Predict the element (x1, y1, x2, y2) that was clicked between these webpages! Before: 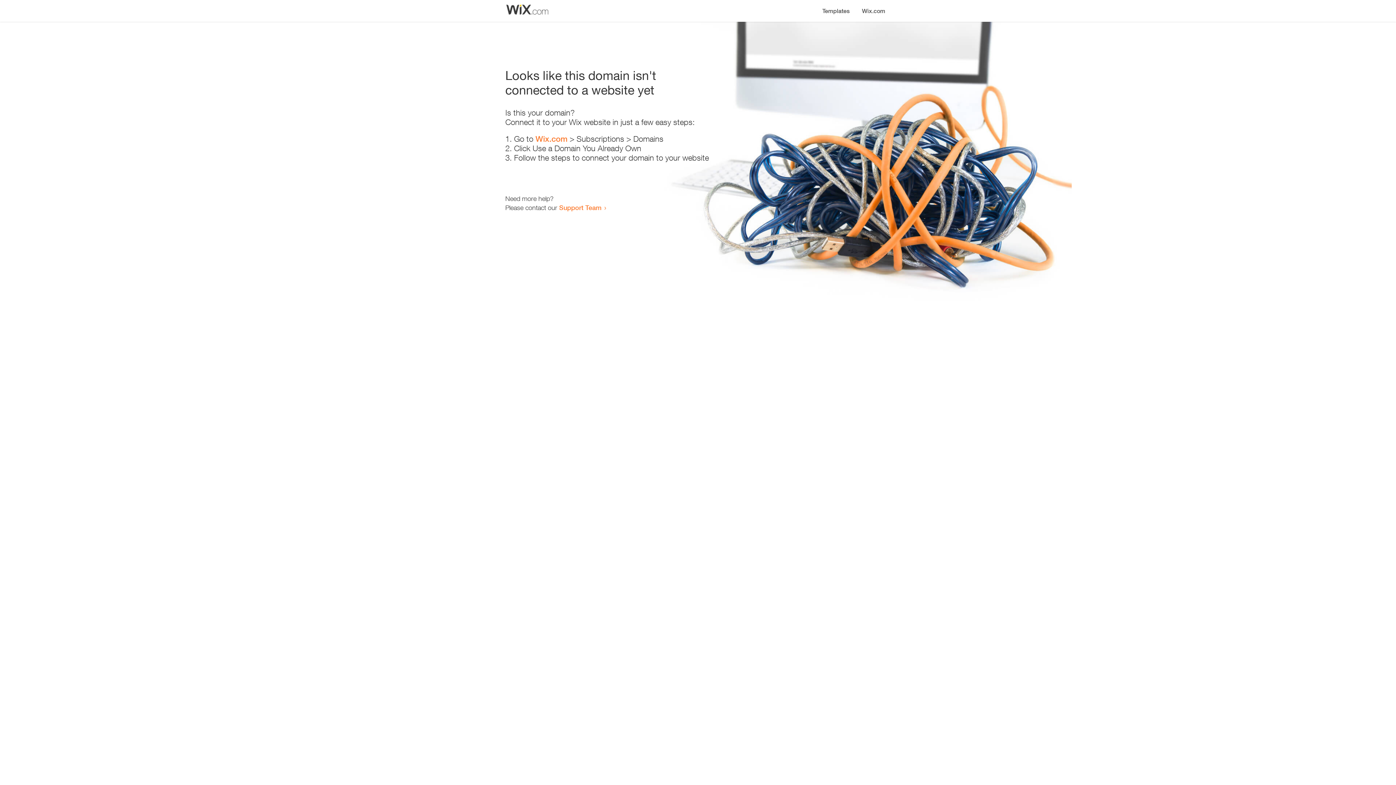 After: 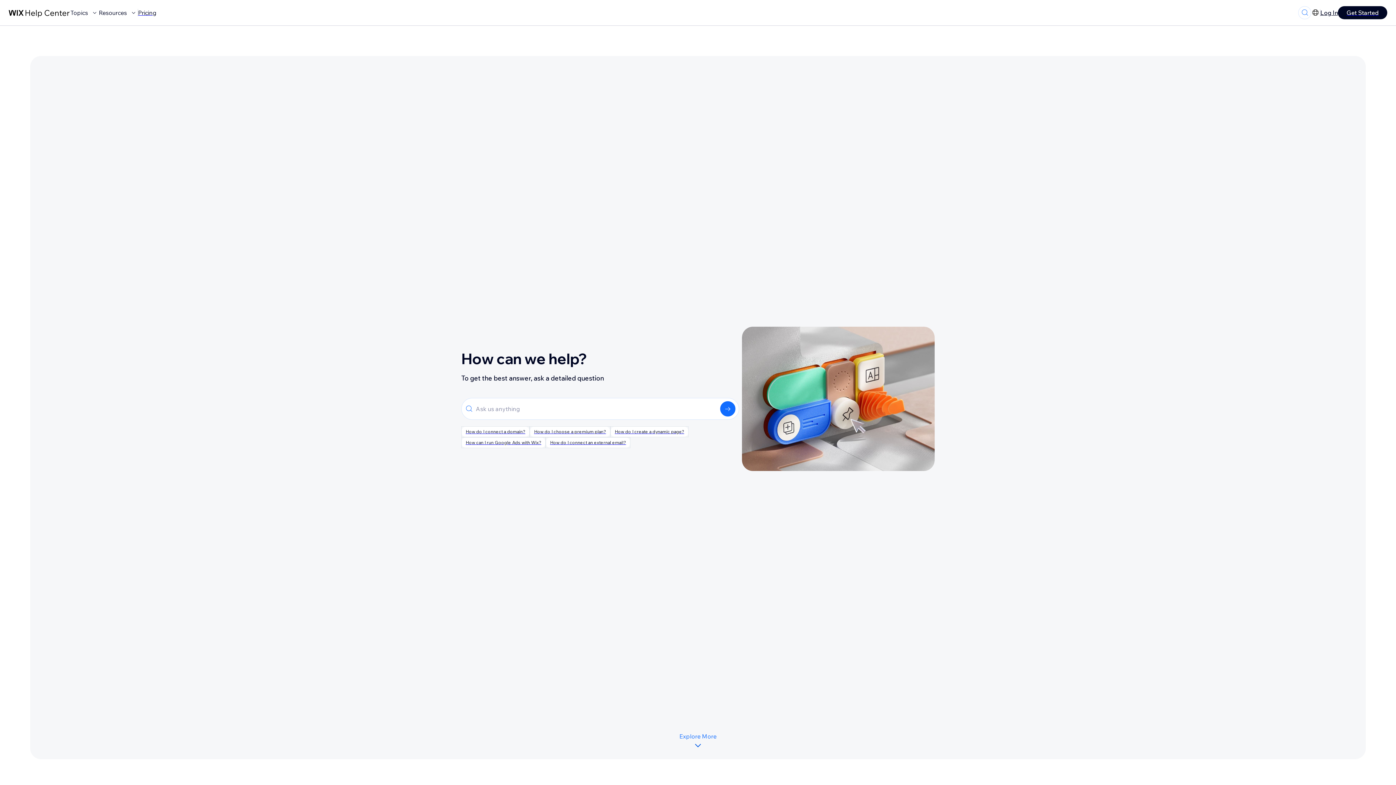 Action: bbox: (559, 203, 601, 211) label: Support Team